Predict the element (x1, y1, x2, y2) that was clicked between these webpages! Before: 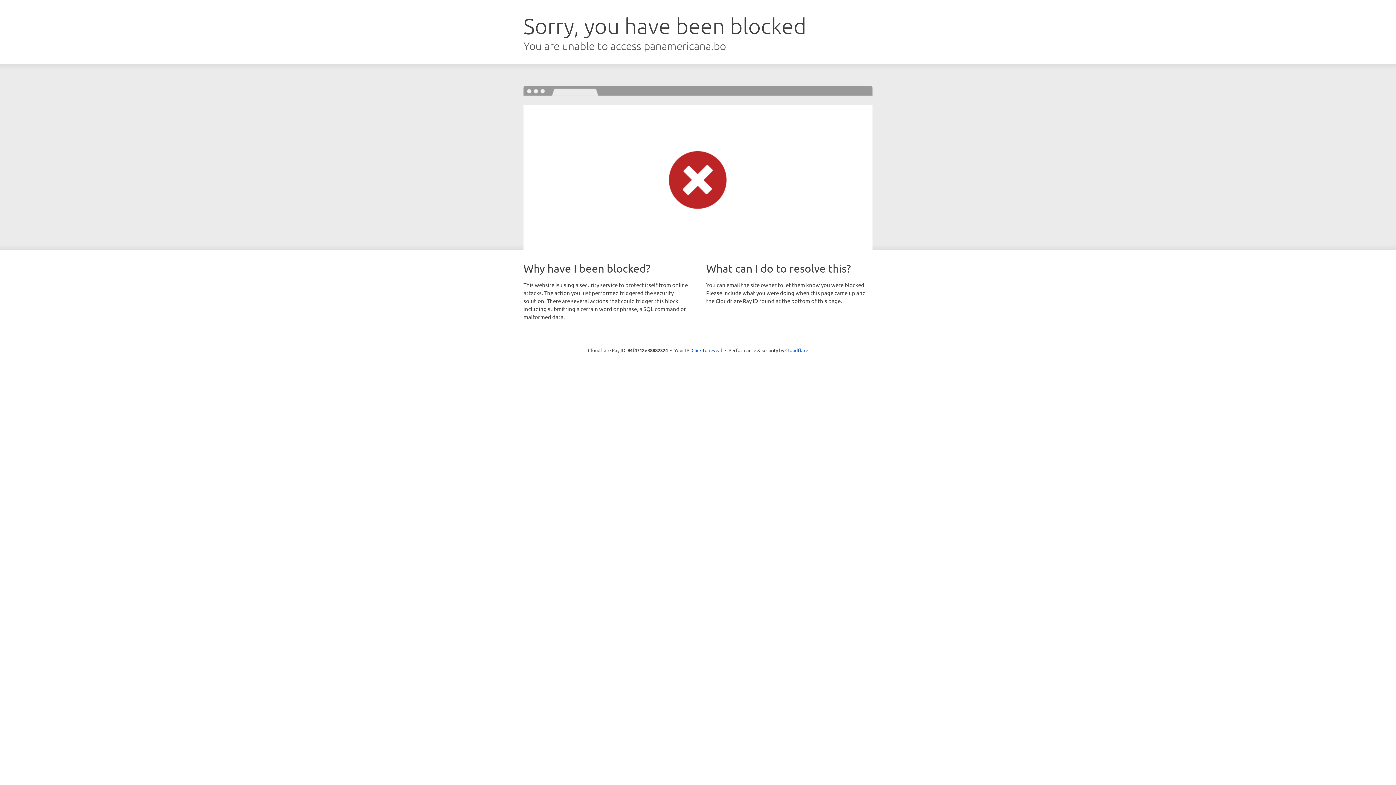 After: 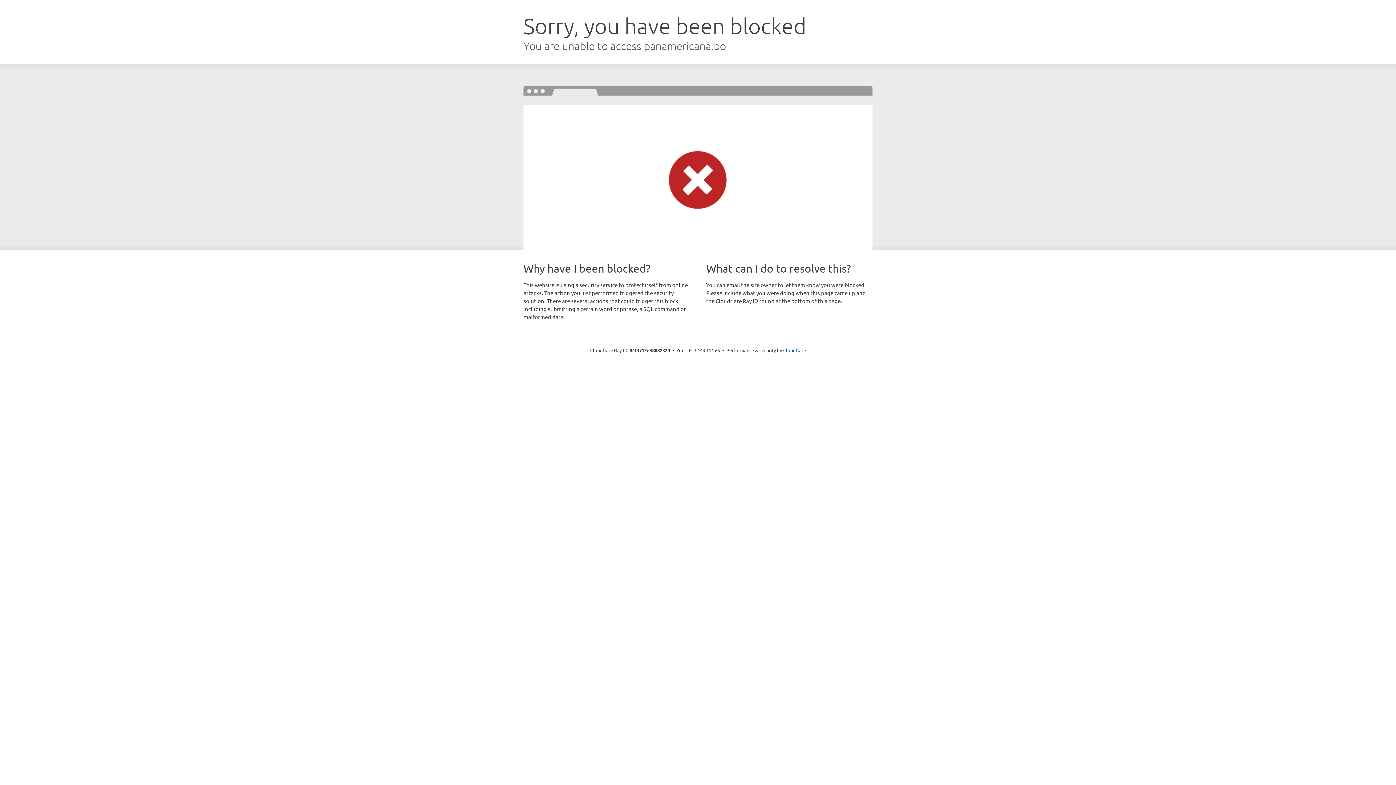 Action: label: Click to reveal bbox: (691, 346, 722, 353)